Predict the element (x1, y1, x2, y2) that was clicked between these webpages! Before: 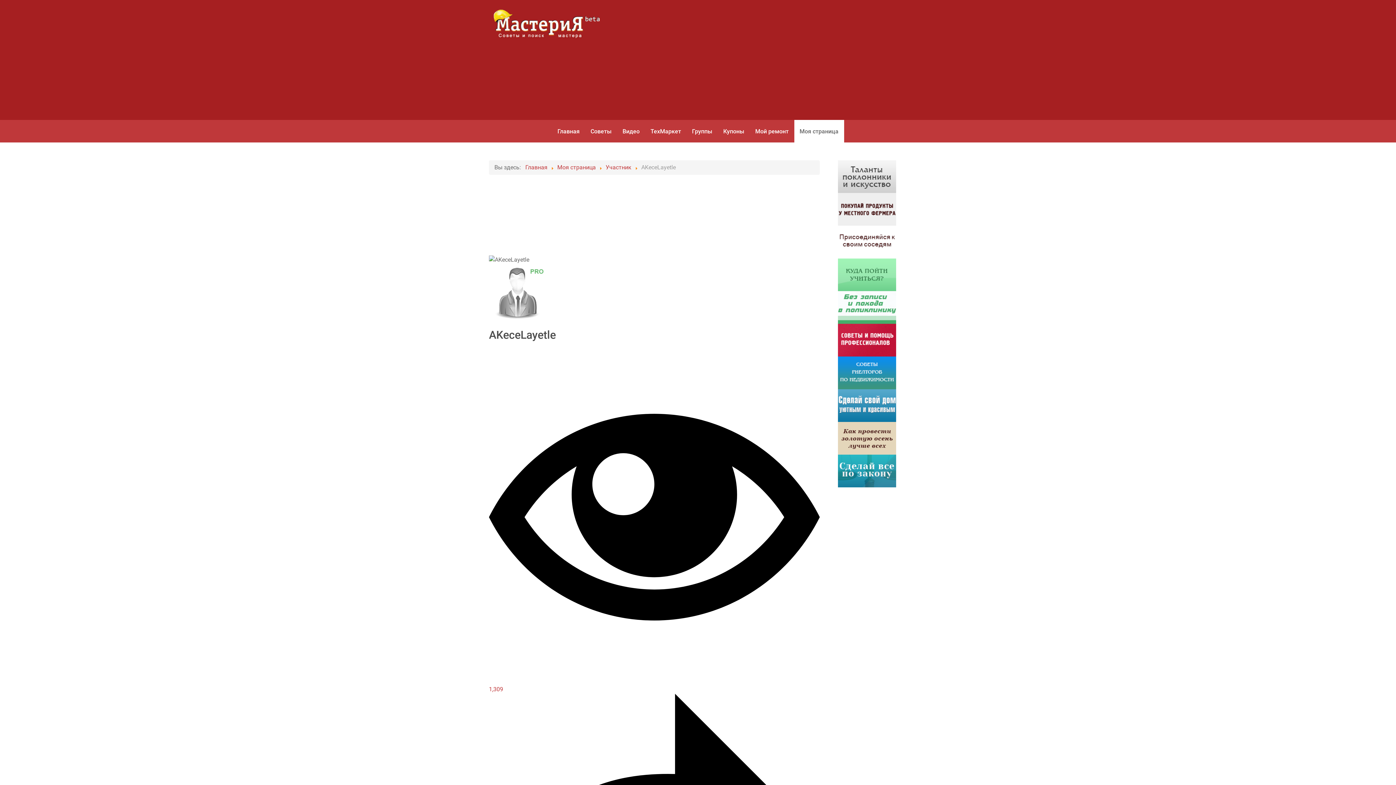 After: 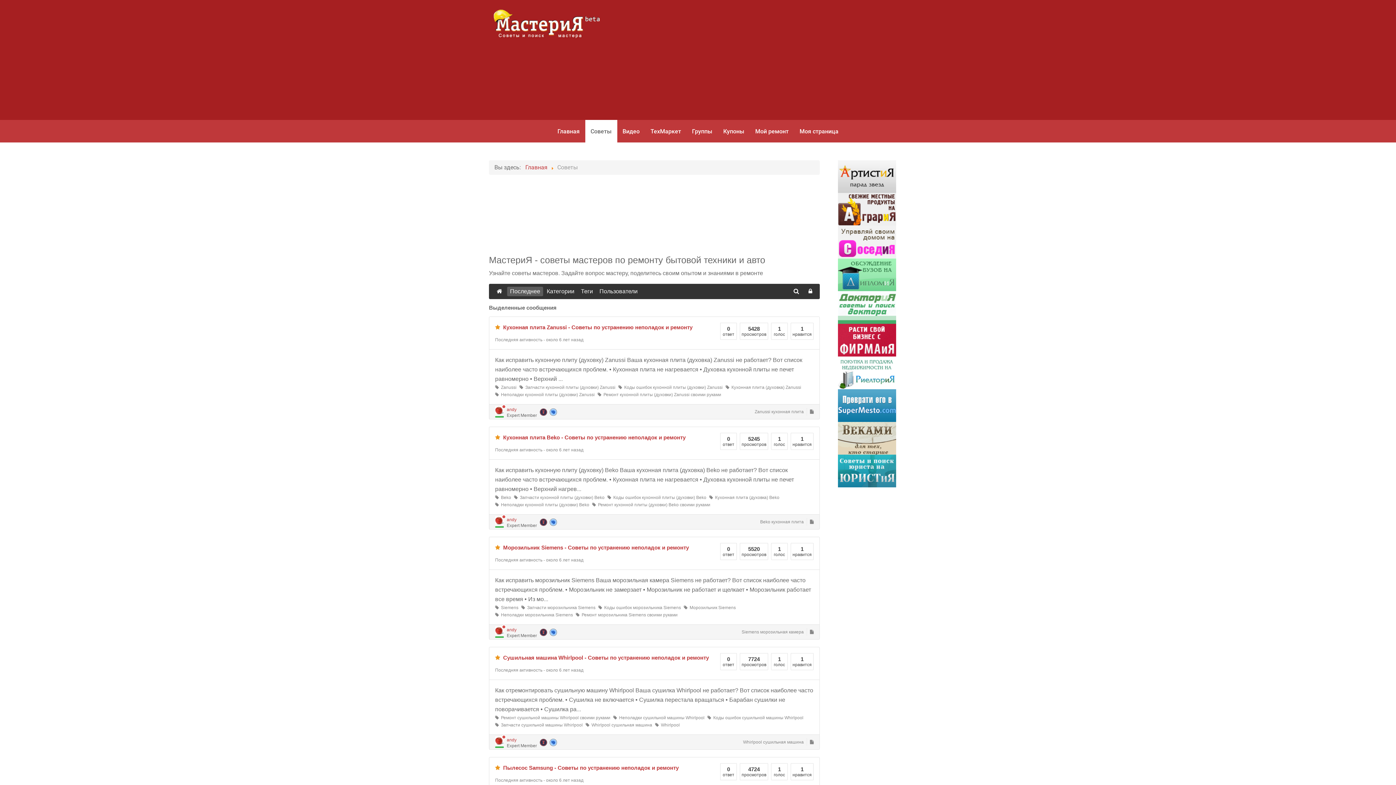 Action: label: Советы bbox: (585, 120, 617, 142)